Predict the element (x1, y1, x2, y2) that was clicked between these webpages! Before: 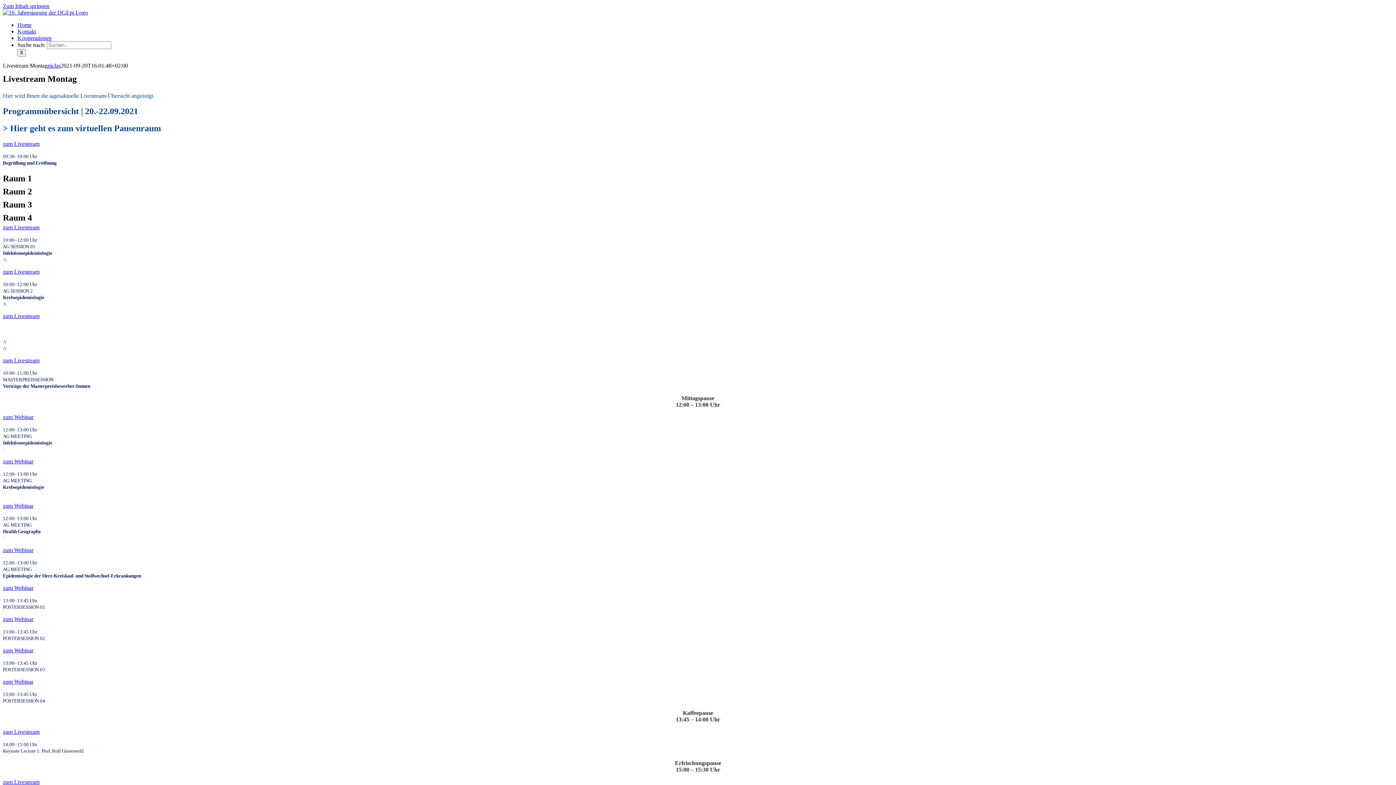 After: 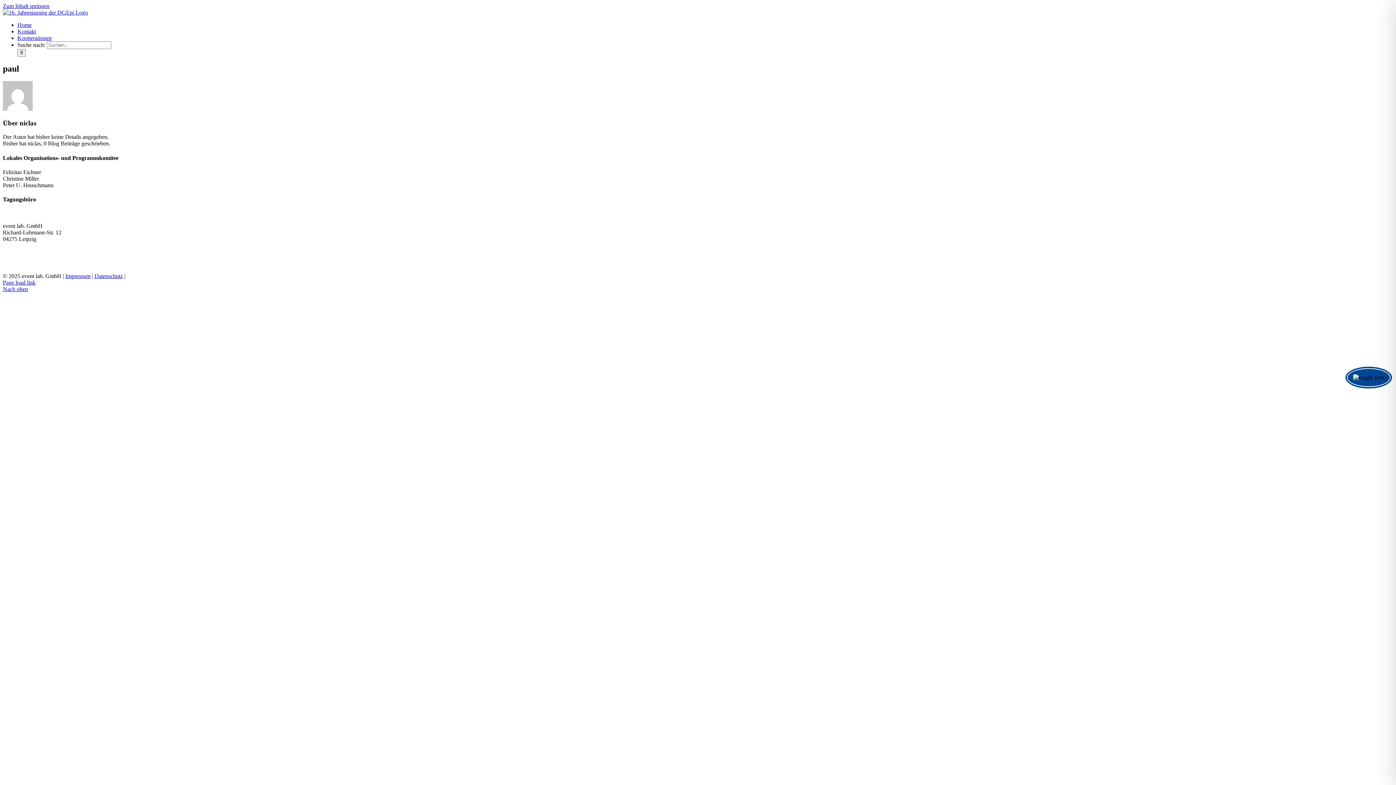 Action: bbox: (47, 62, 60, 68) label: niclas